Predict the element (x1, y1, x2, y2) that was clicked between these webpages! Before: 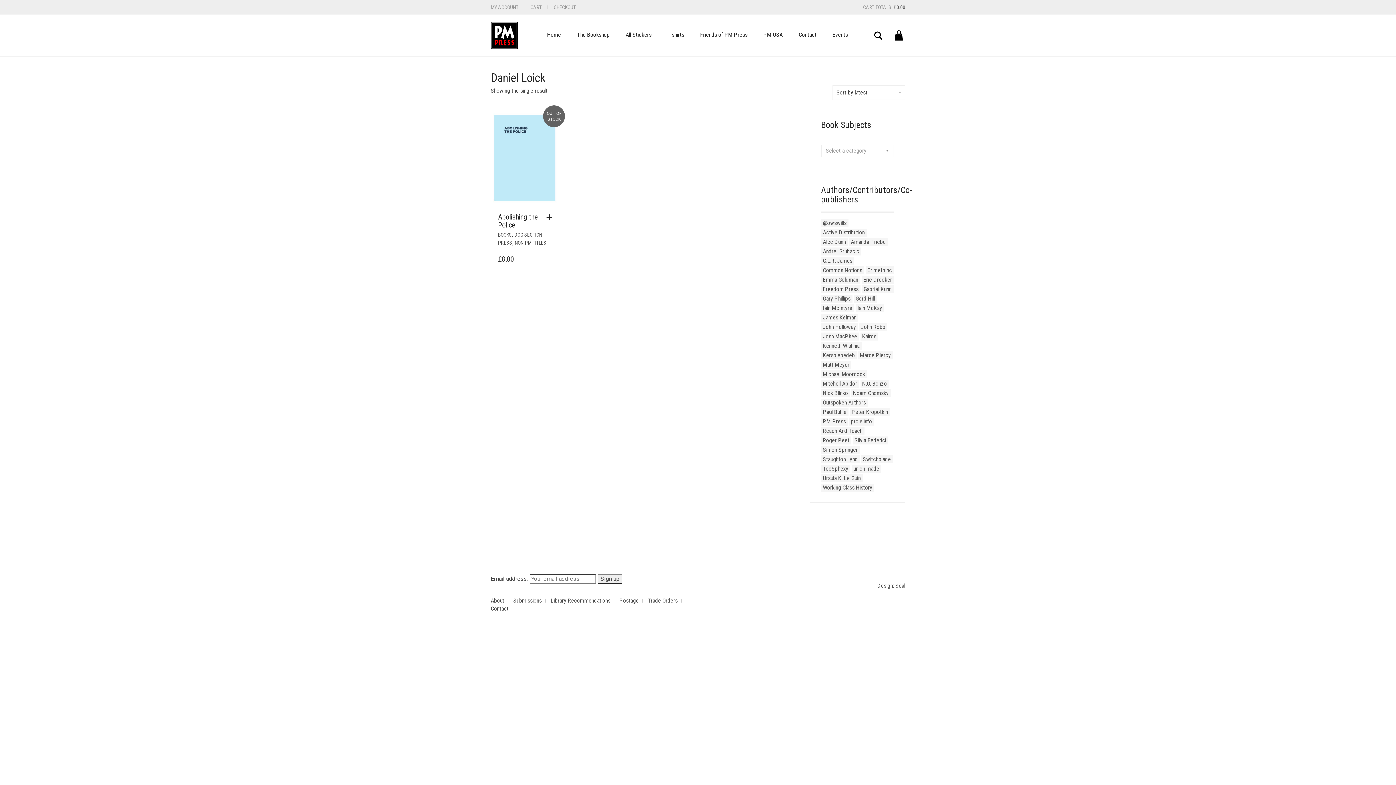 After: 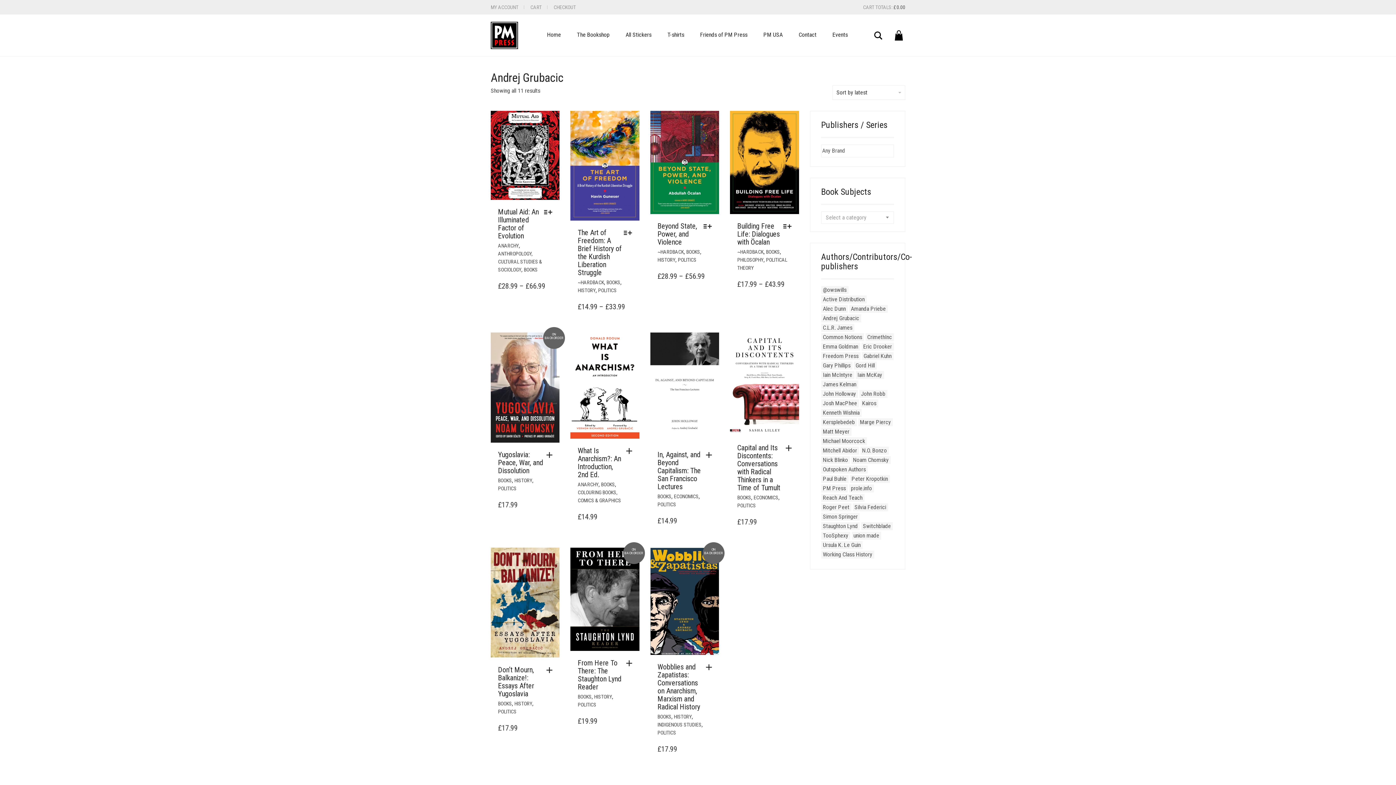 Action: bbox: (821, 247, 861, 255) label: Andrej Grubacic (11 products)